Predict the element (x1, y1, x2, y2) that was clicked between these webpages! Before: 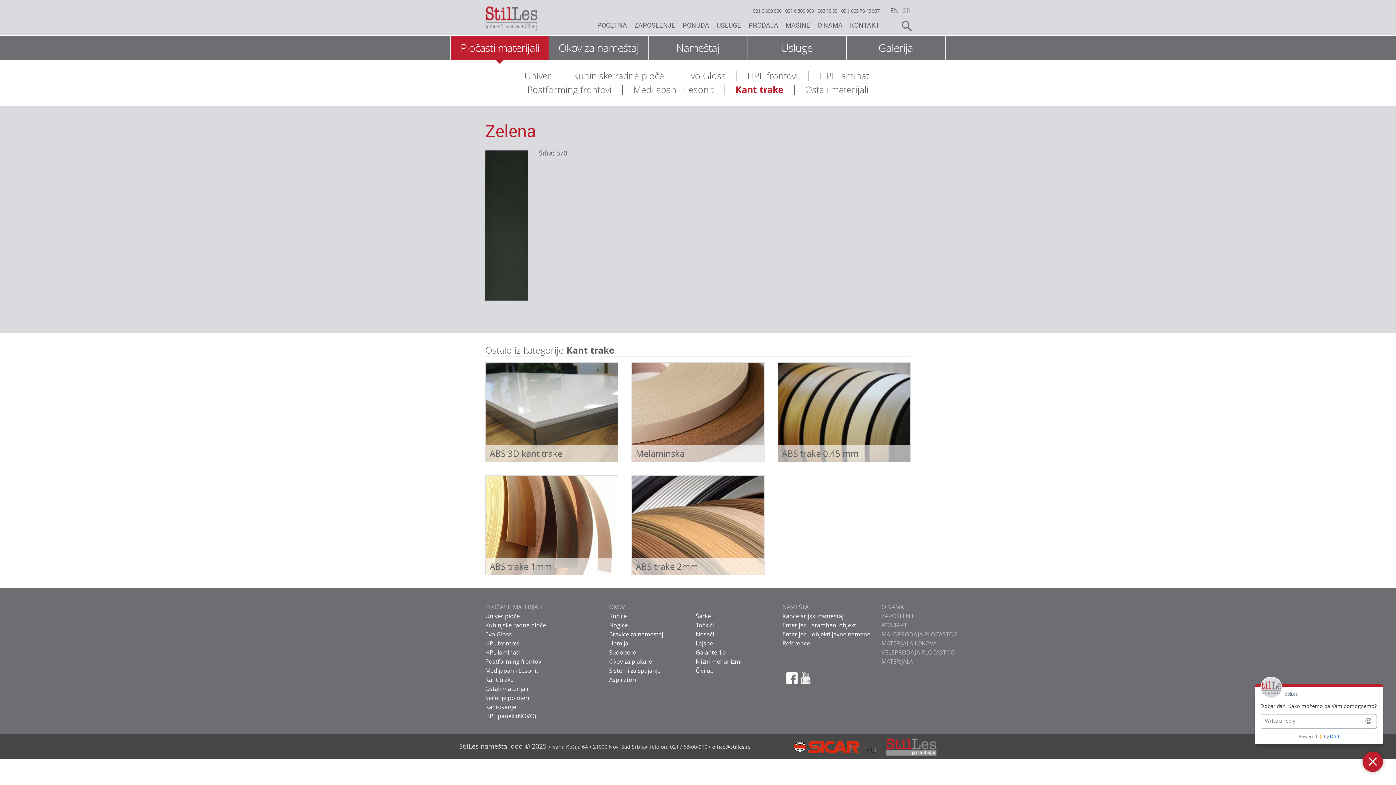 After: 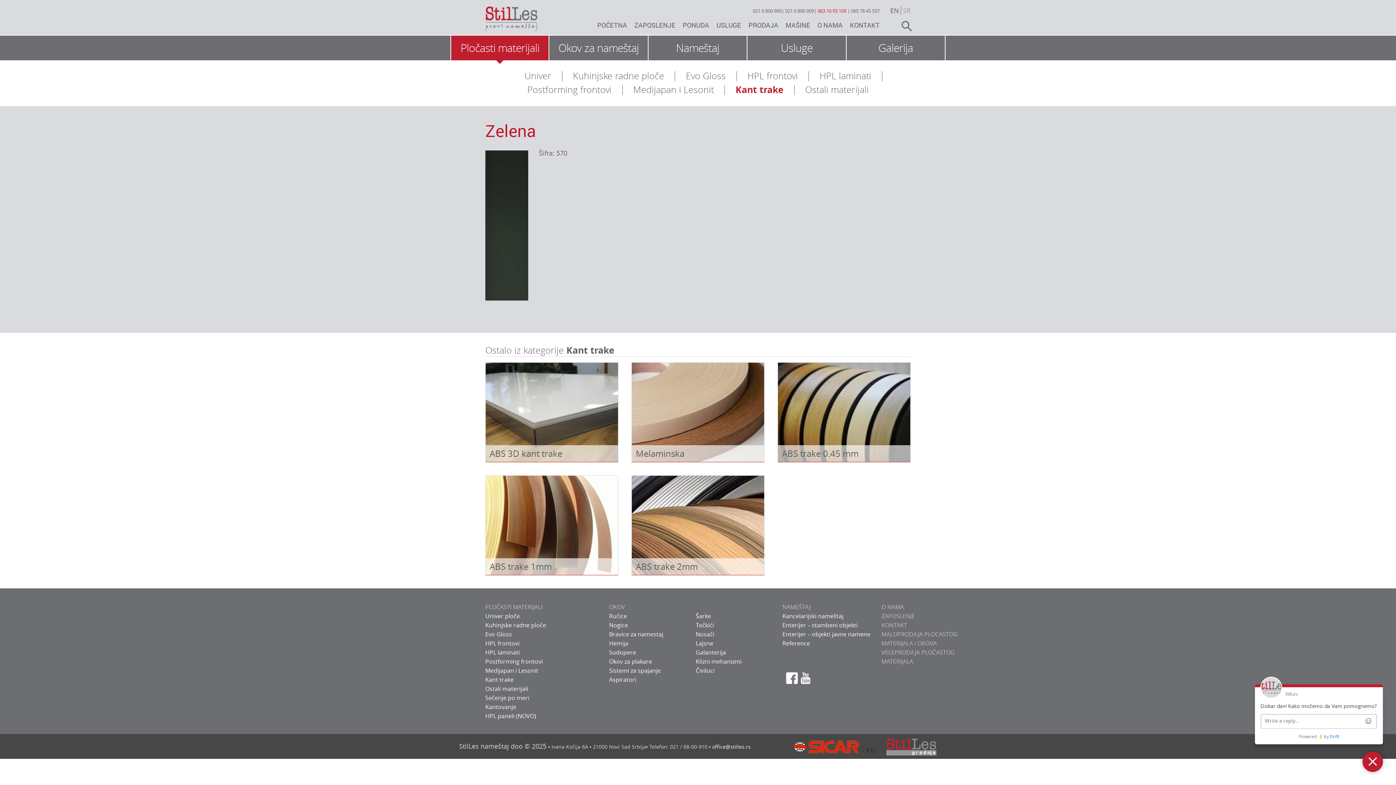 Action: bbox: (817, 7, 846, 14) label: 063 10 93 109